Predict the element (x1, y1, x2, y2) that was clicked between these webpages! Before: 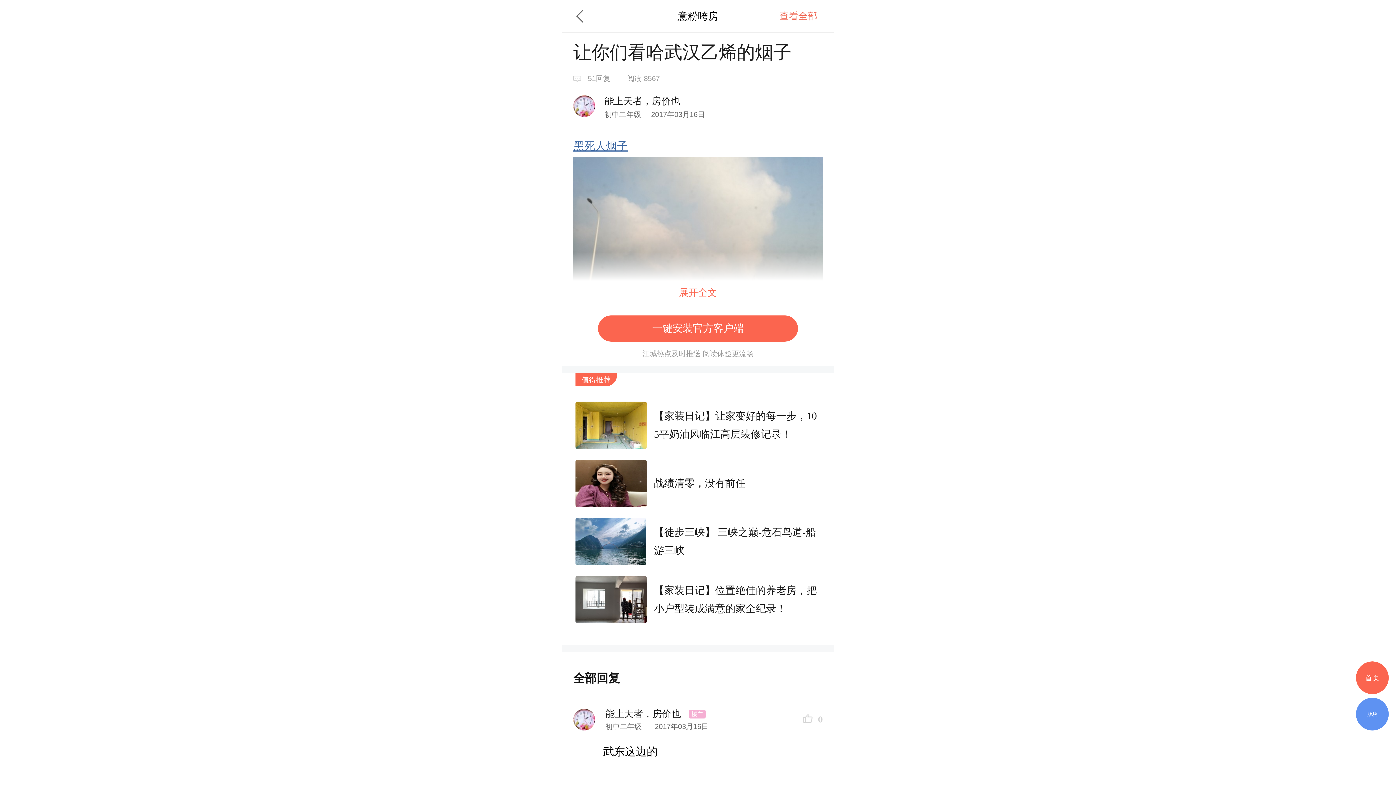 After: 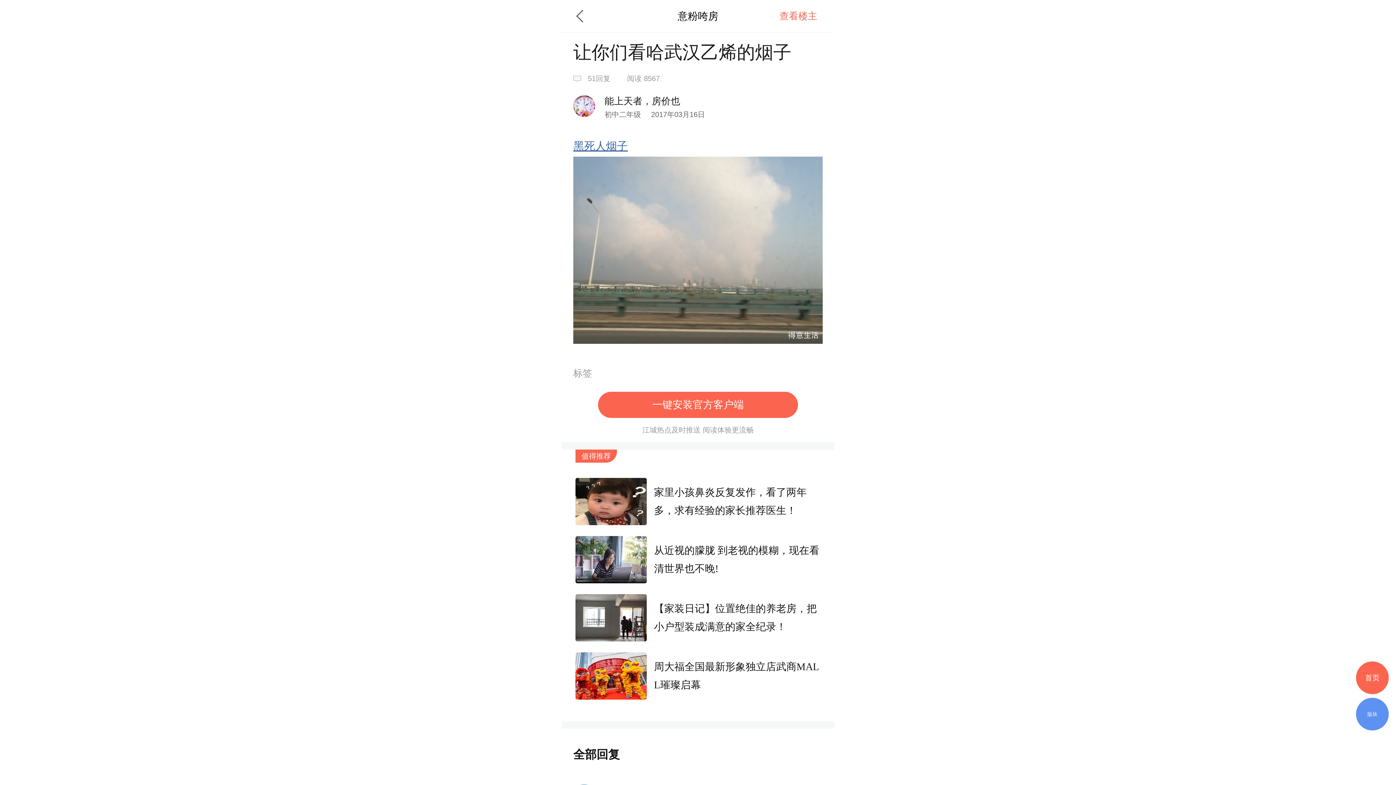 Action: bbox: (779, 0, 834, 32) label: 查看全部